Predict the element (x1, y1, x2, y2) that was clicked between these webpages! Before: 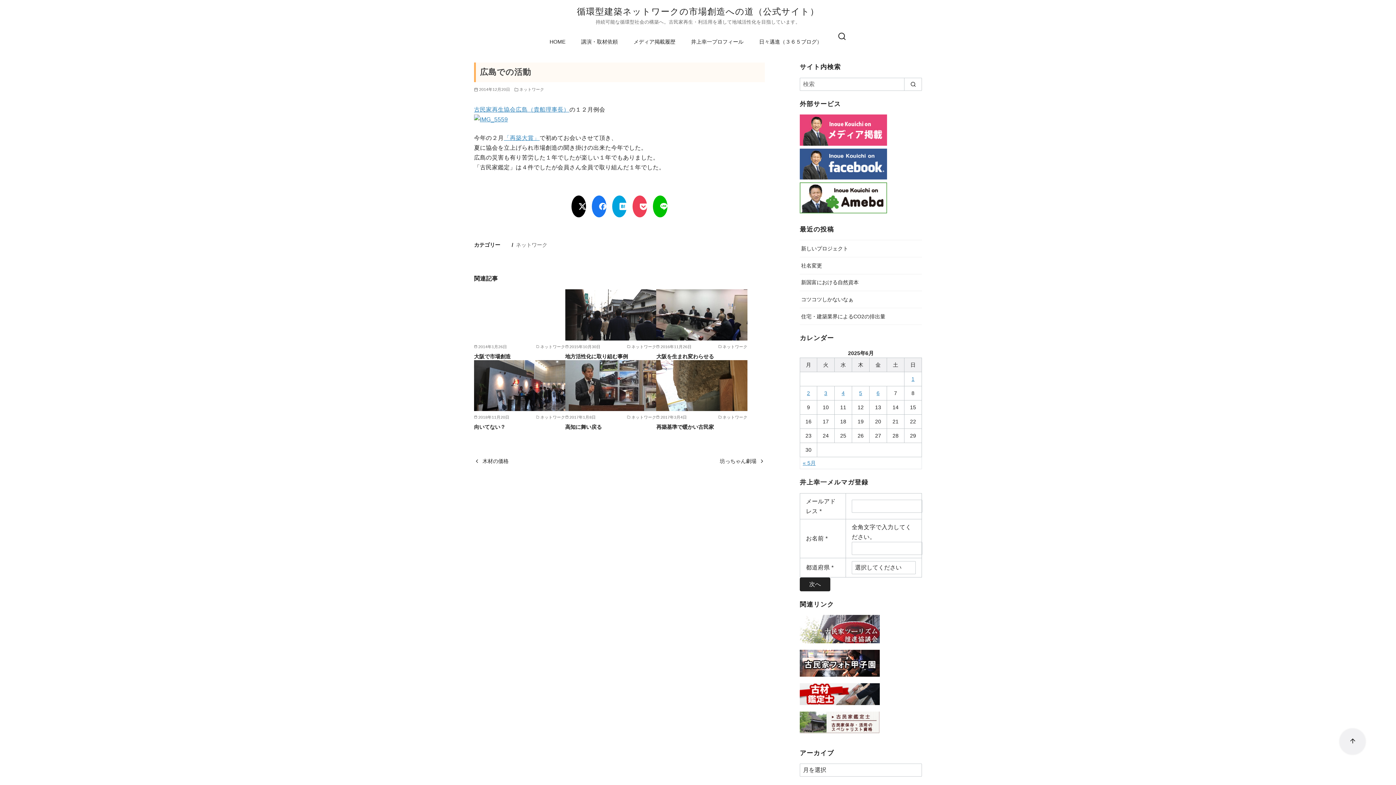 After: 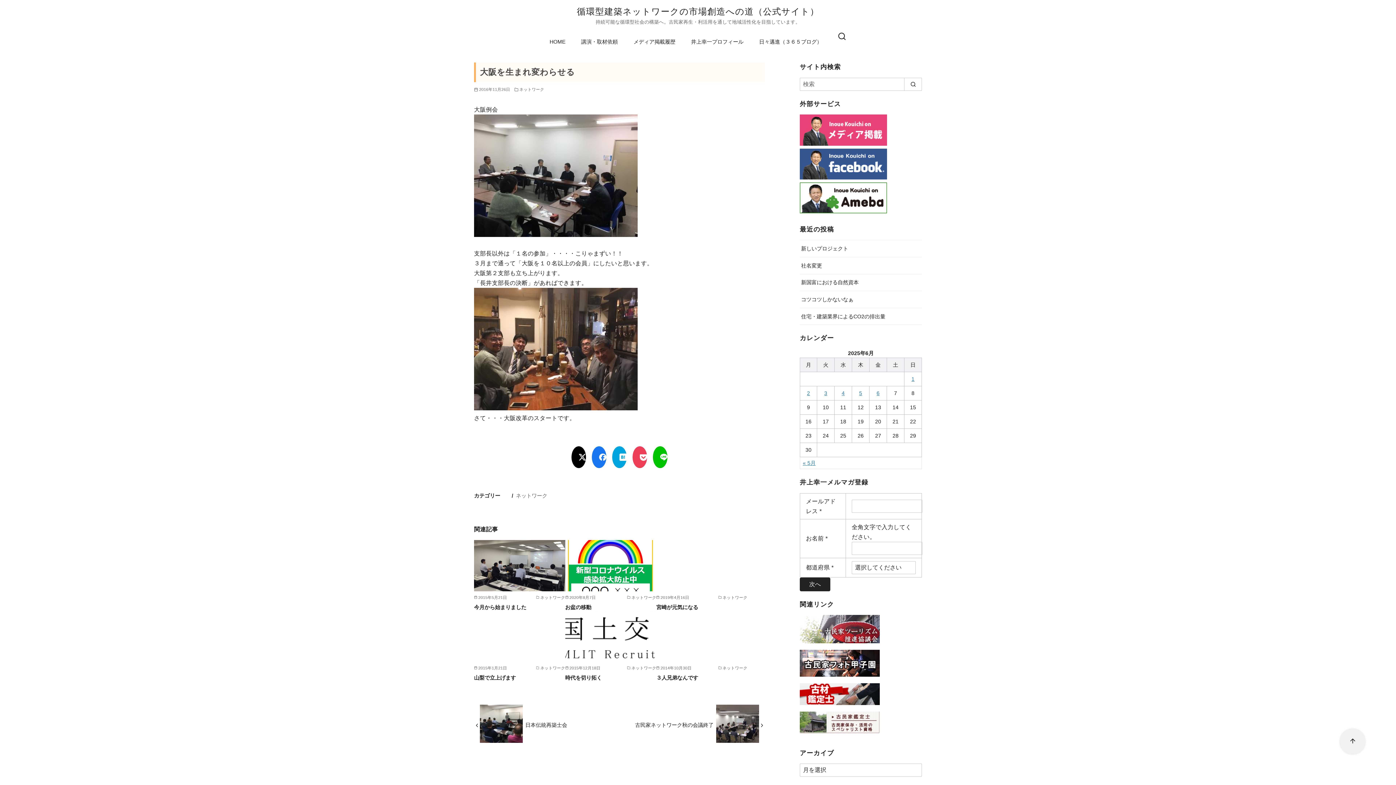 Action: bbox: (656, 353, 714, 359) label: 大阪を生まれ変わらせる